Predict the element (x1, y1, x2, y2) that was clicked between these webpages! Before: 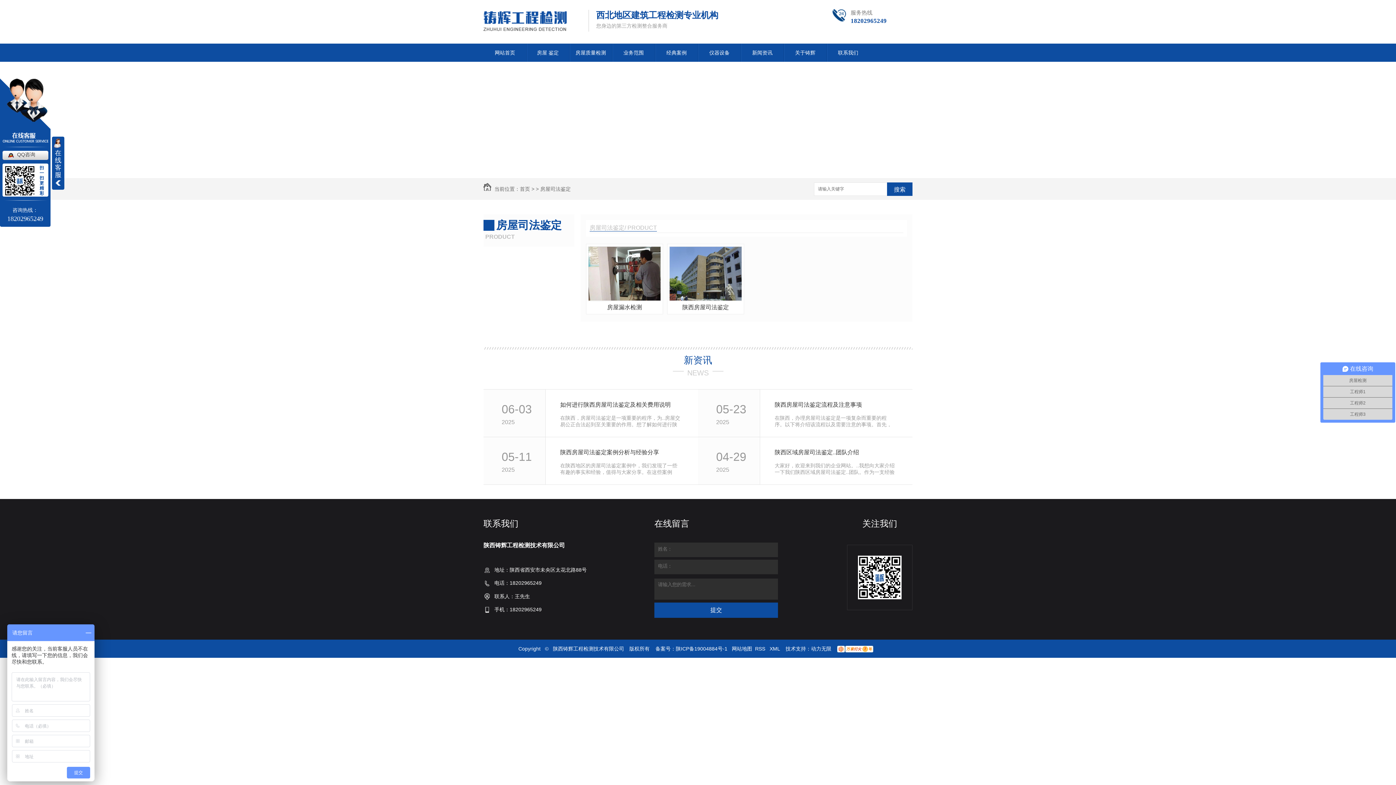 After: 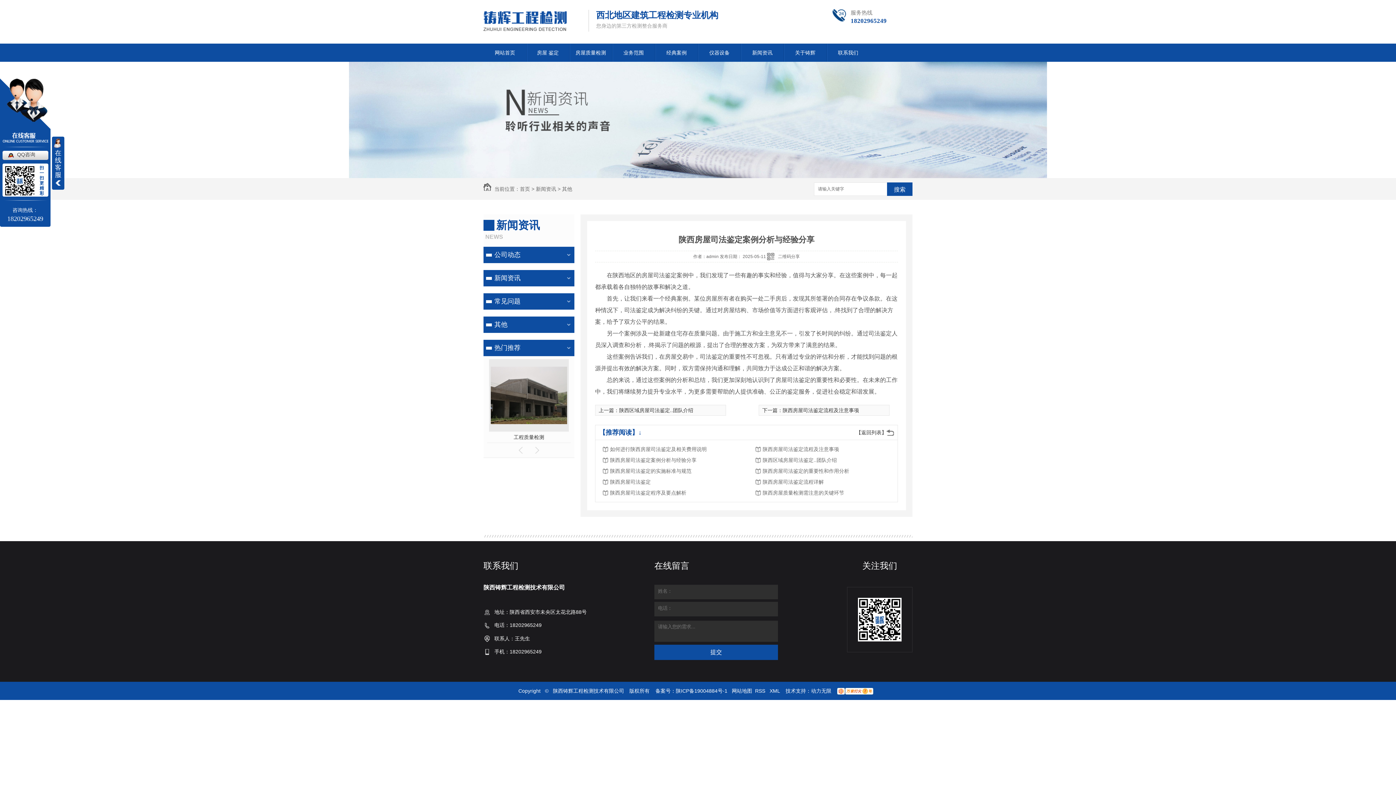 Action: bbox: (560, 448, 682, 457) label: 陕西房屋司法鉴定案例分析与经验分享